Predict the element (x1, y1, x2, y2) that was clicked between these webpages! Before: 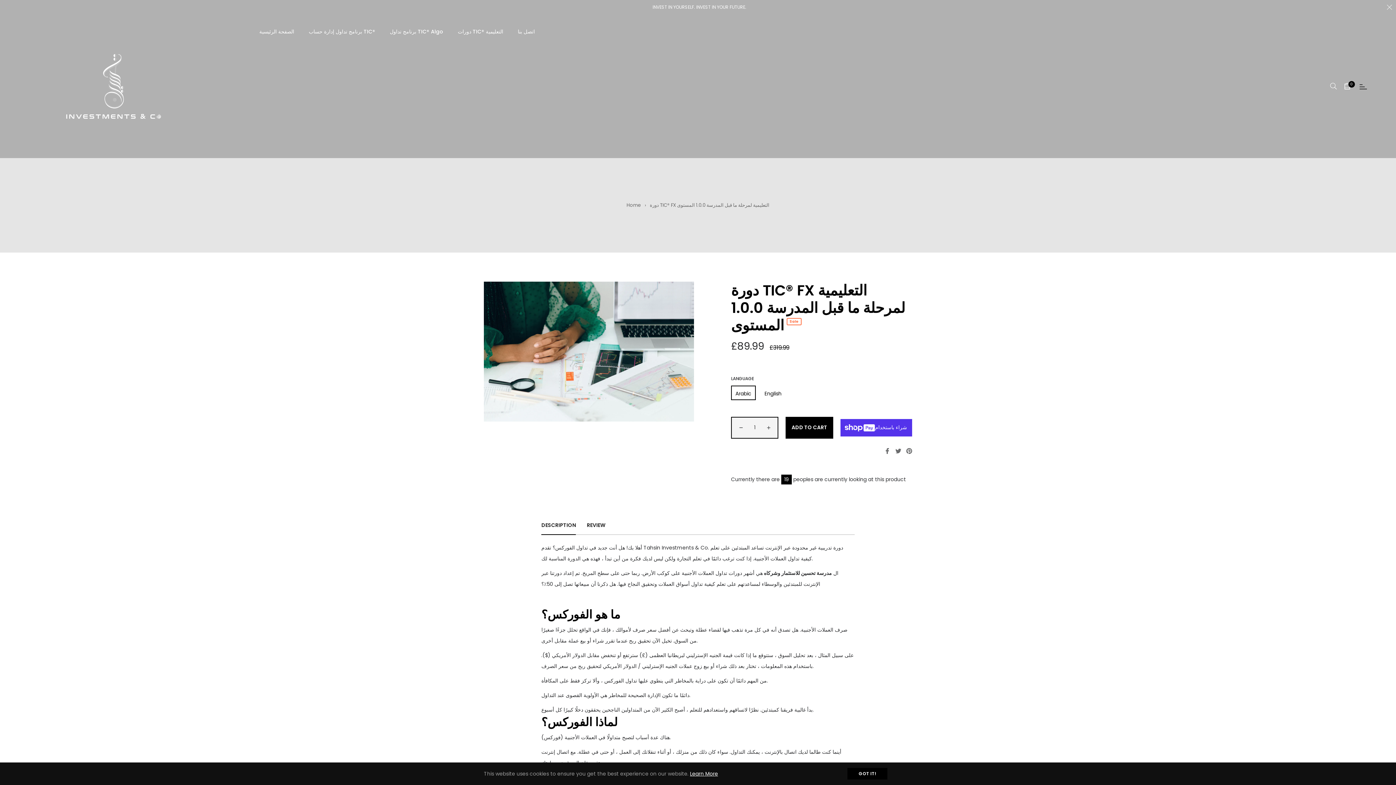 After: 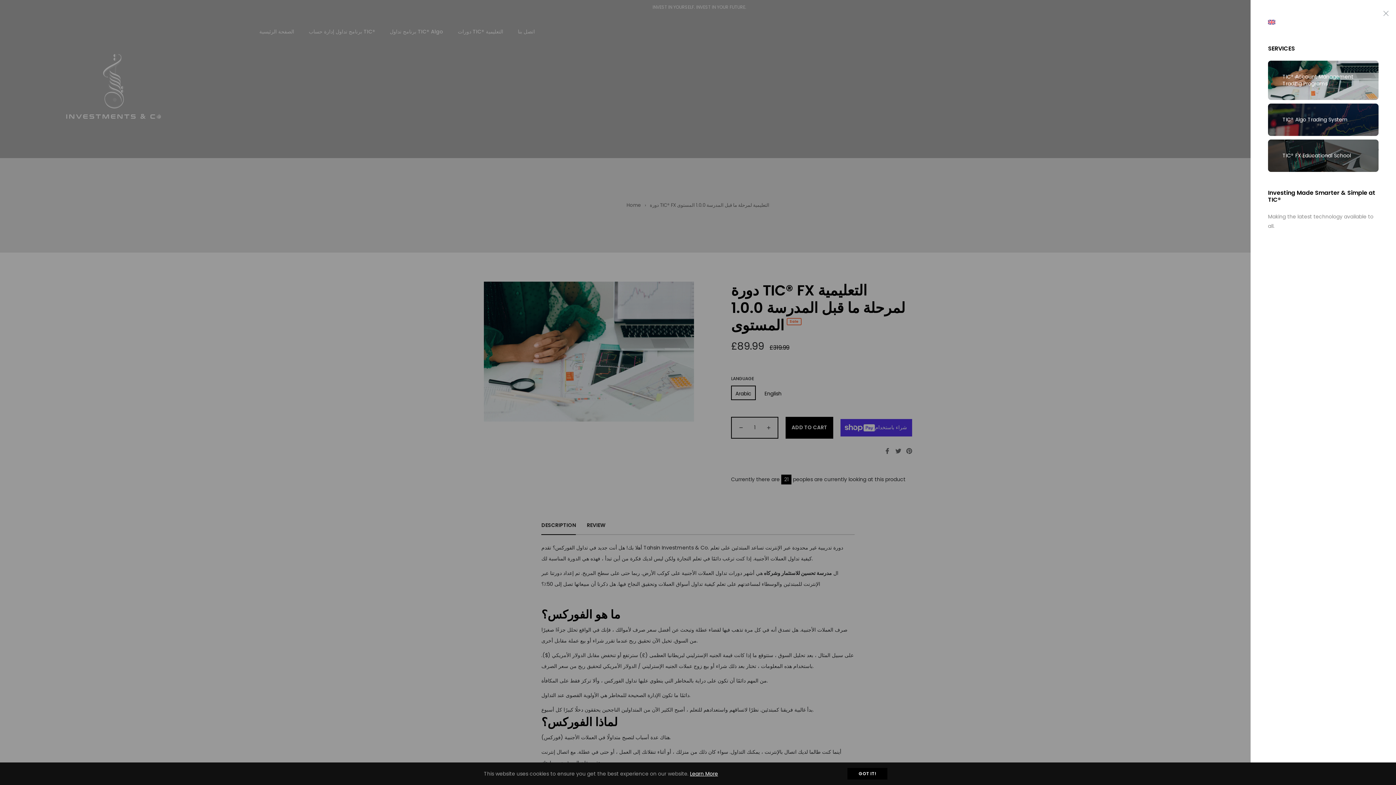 Action: bbox: (1360, 83, 1367, 89)